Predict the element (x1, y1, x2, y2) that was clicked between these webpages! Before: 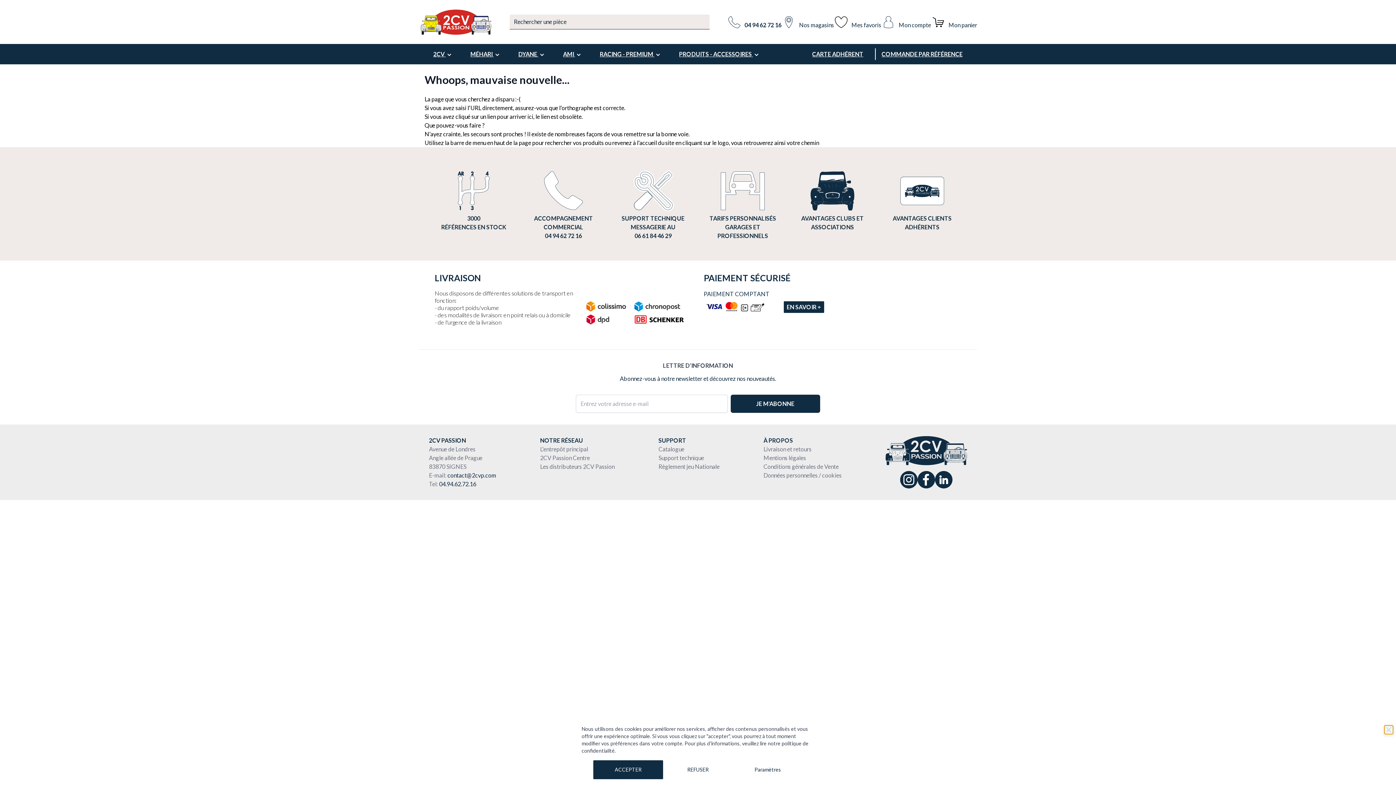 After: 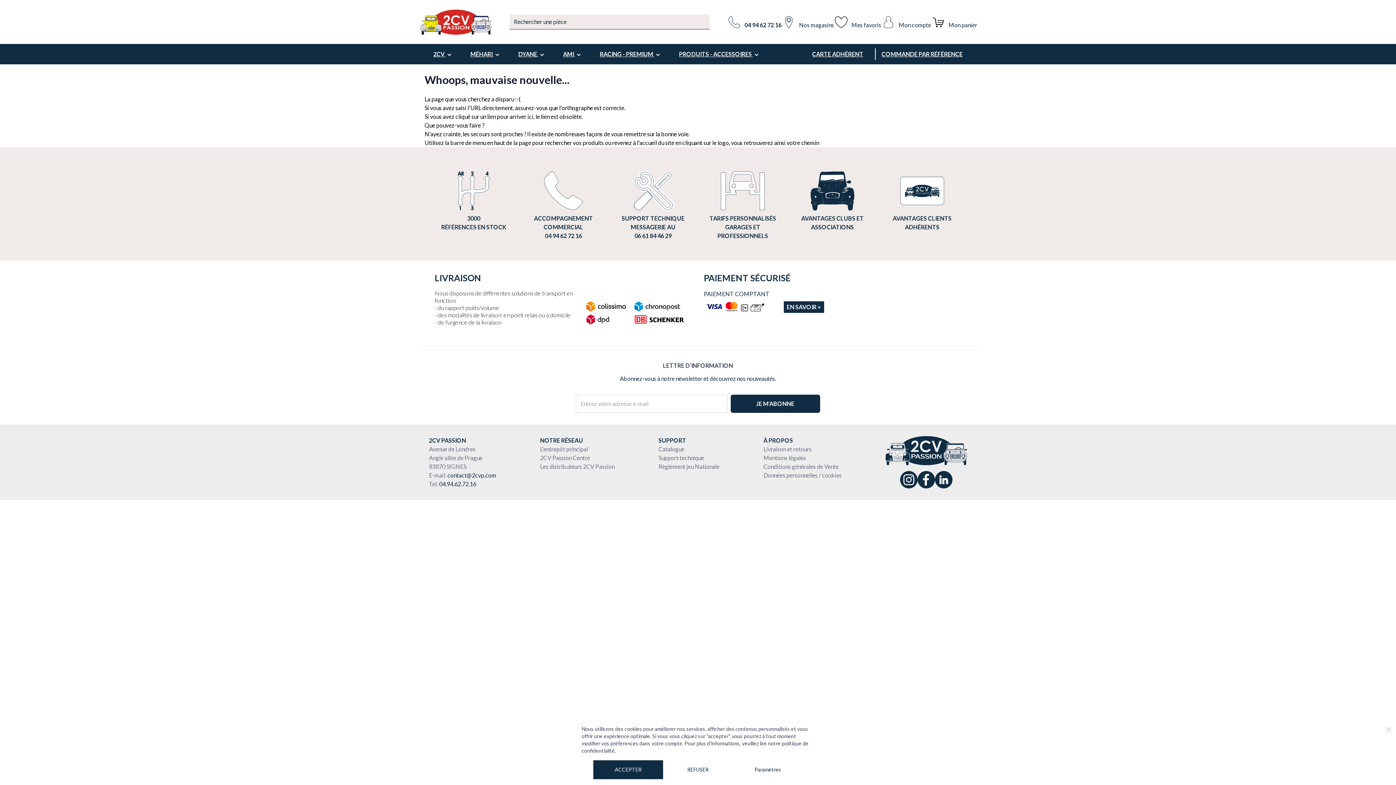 Action: bbox: (763, 436, 841, 445) label: À PROPOS